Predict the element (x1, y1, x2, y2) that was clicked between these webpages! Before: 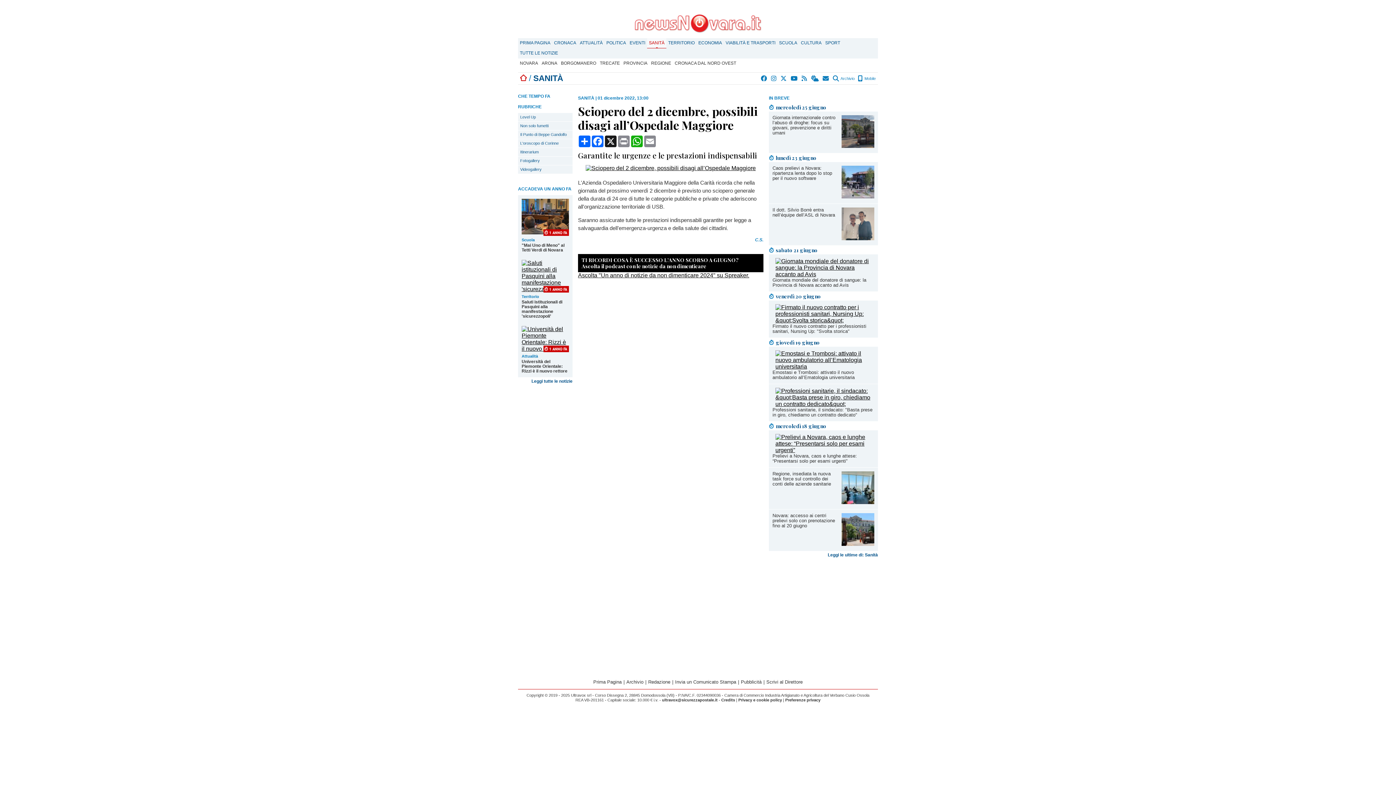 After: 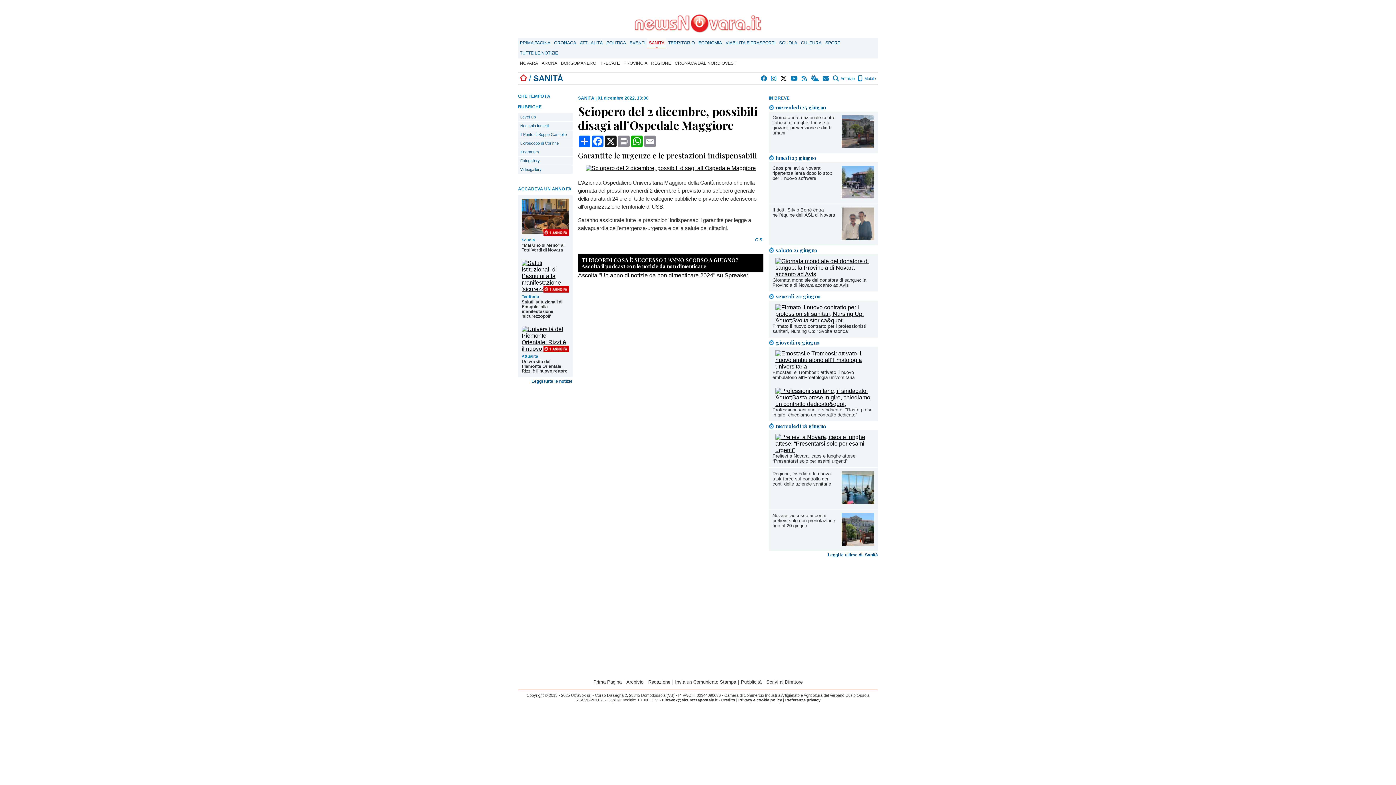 Action: bbox: (780, 76, 787, 80)